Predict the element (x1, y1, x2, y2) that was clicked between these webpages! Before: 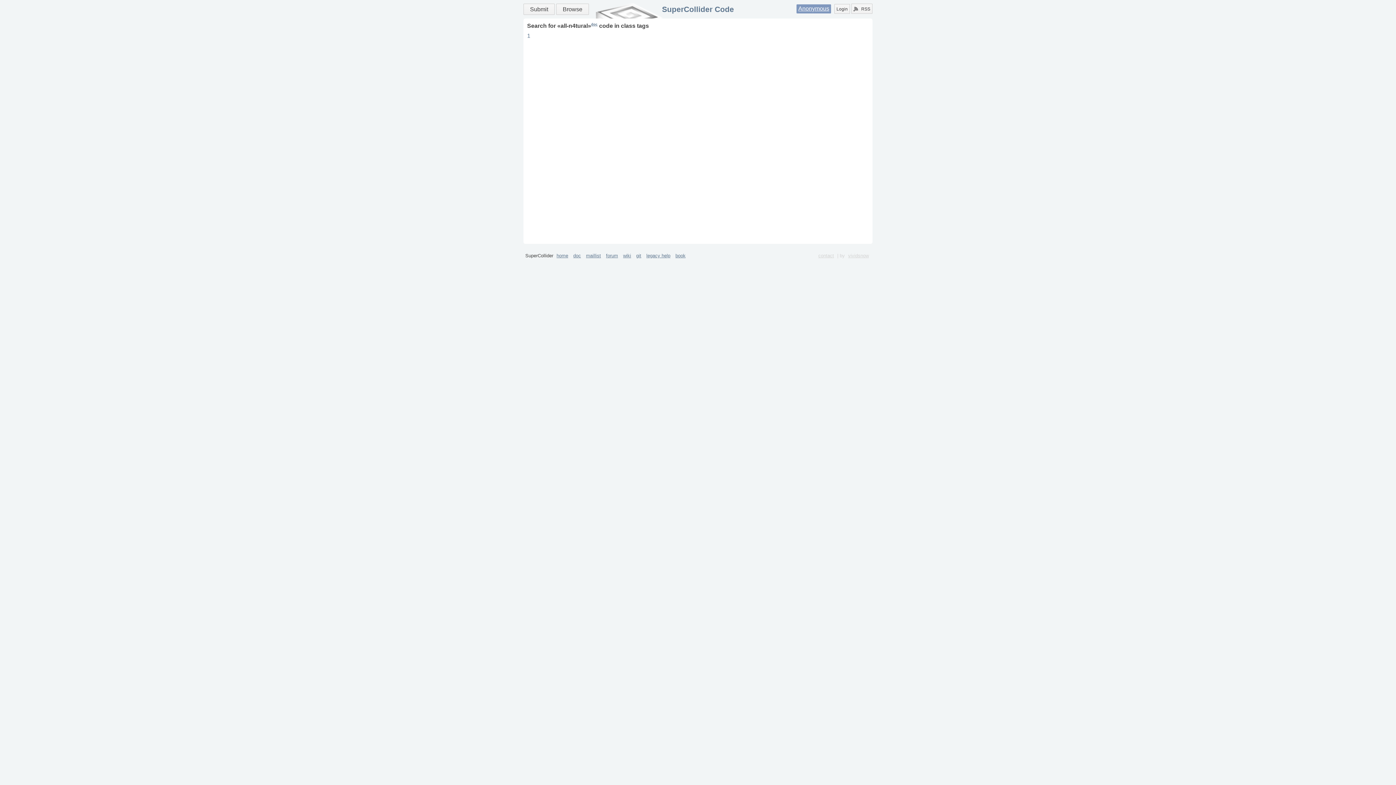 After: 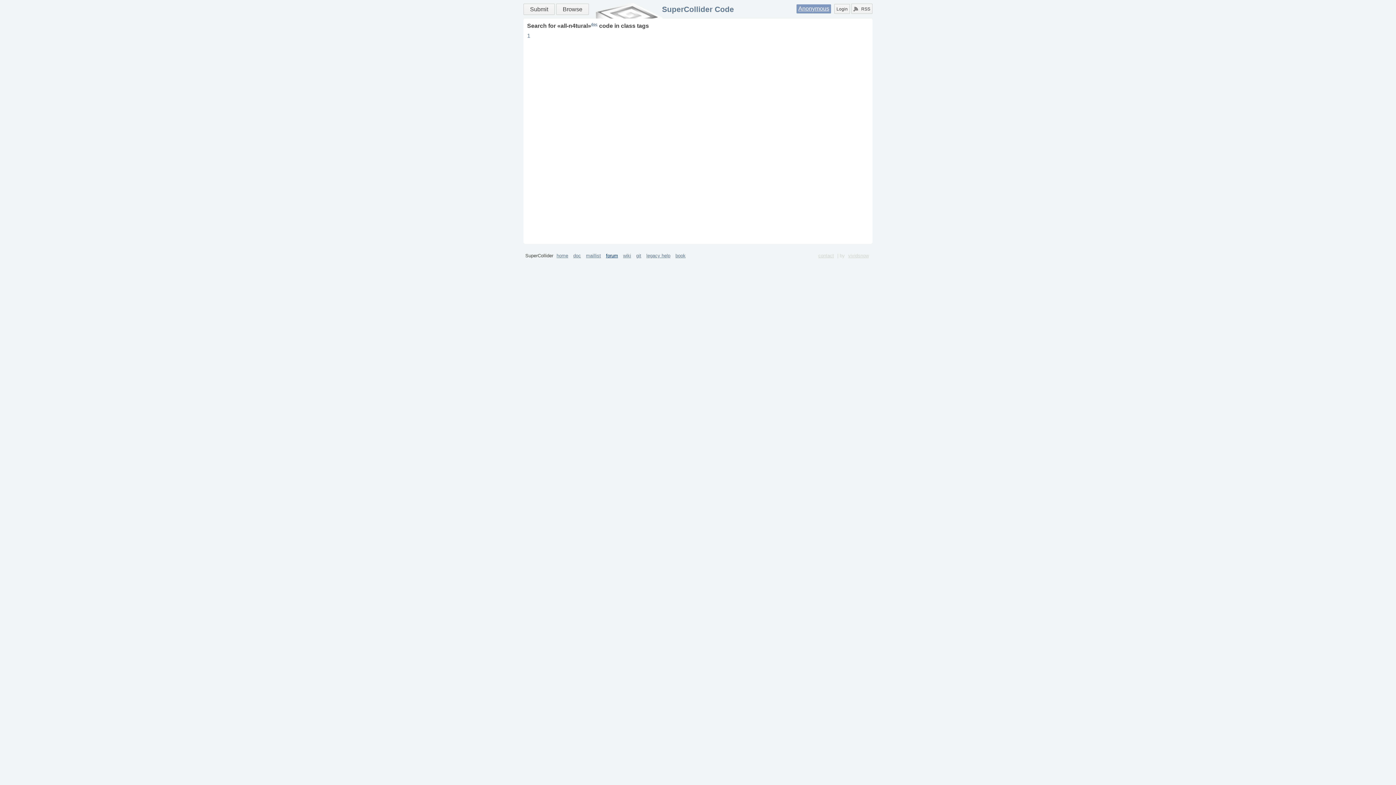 Action: bbox: (604, 253, 620, 258) label: forum